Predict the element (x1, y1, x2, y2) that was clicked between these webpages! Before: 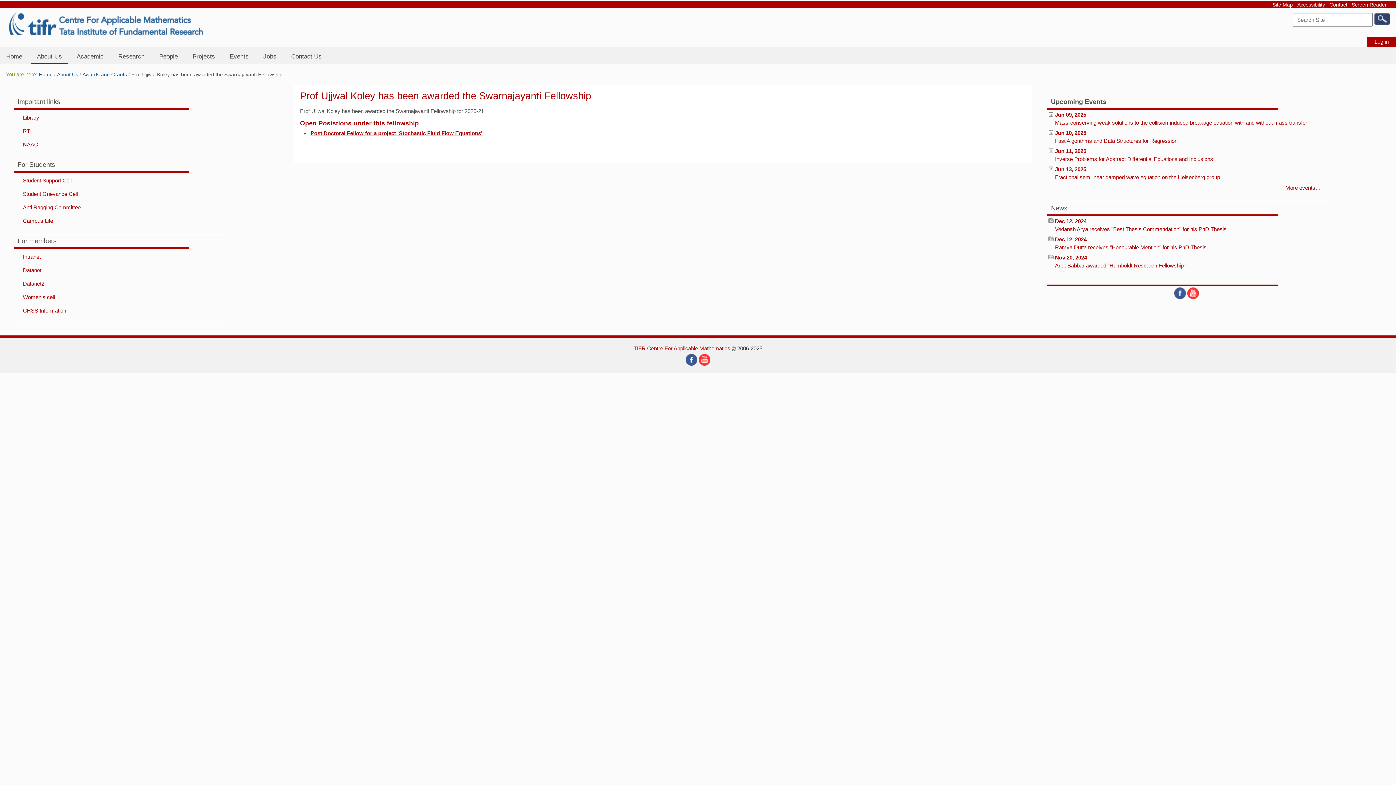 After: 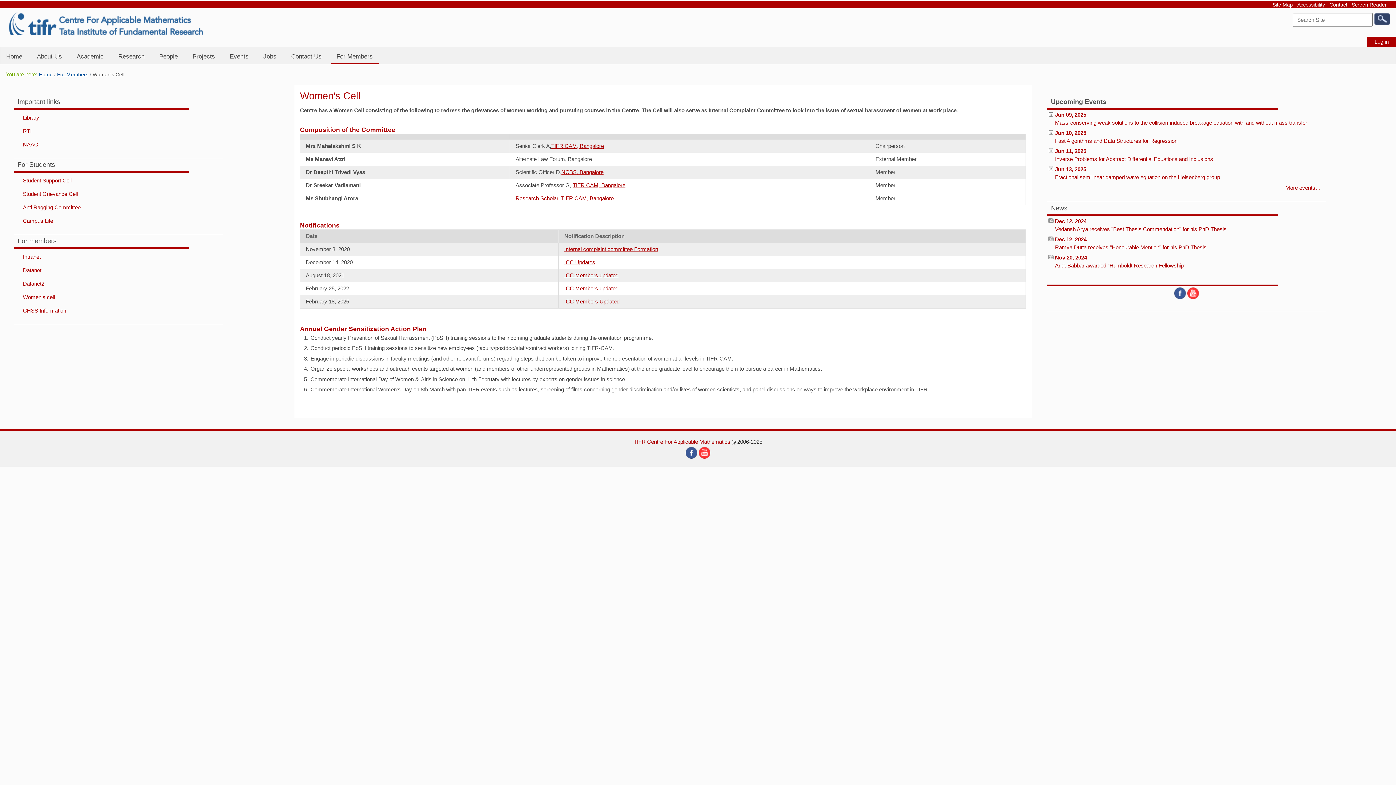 Action: label: Women's cell bbox: (22, 294, 54, 300)